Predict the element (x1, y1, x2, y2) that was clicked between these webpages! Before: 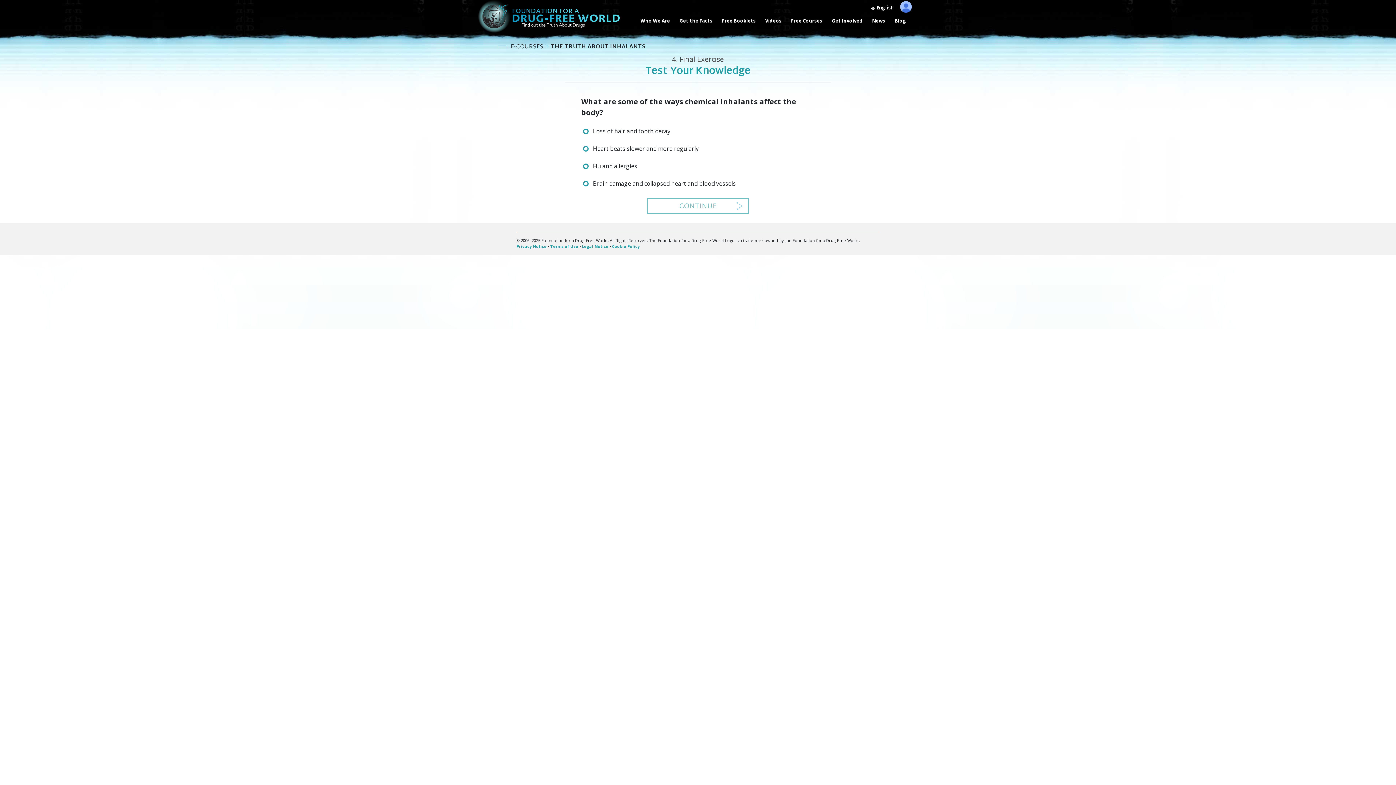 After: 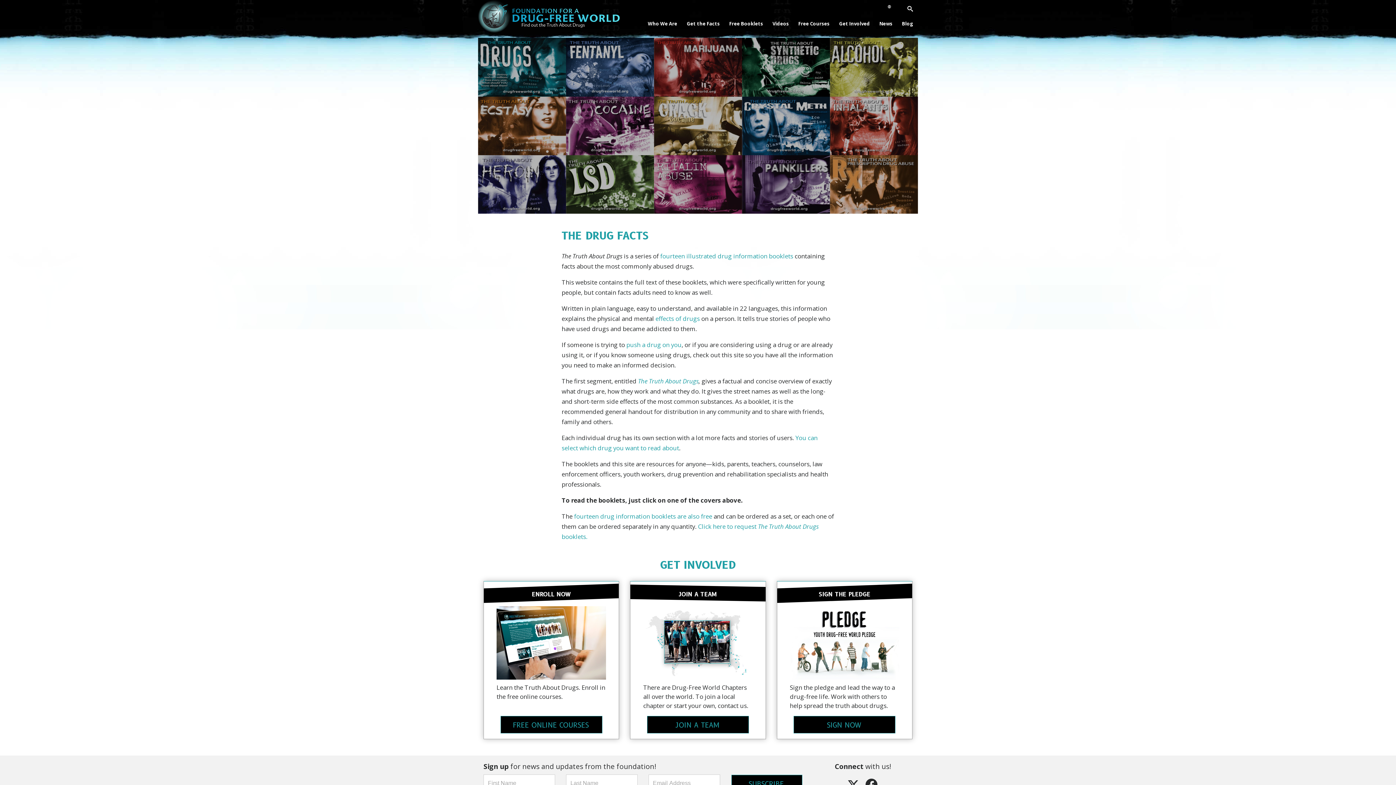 Action: bbox: (674, 17, 717, 30) label: Get the Facts